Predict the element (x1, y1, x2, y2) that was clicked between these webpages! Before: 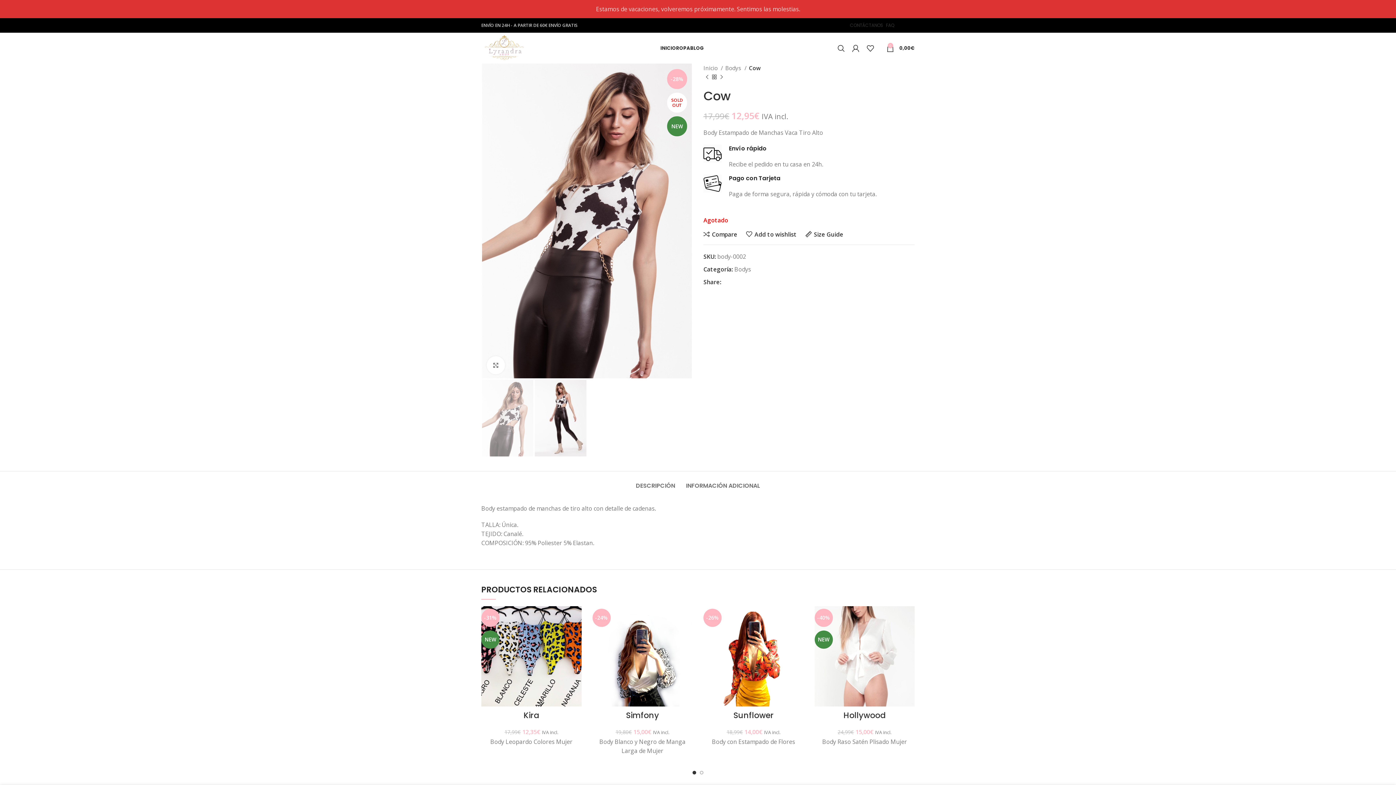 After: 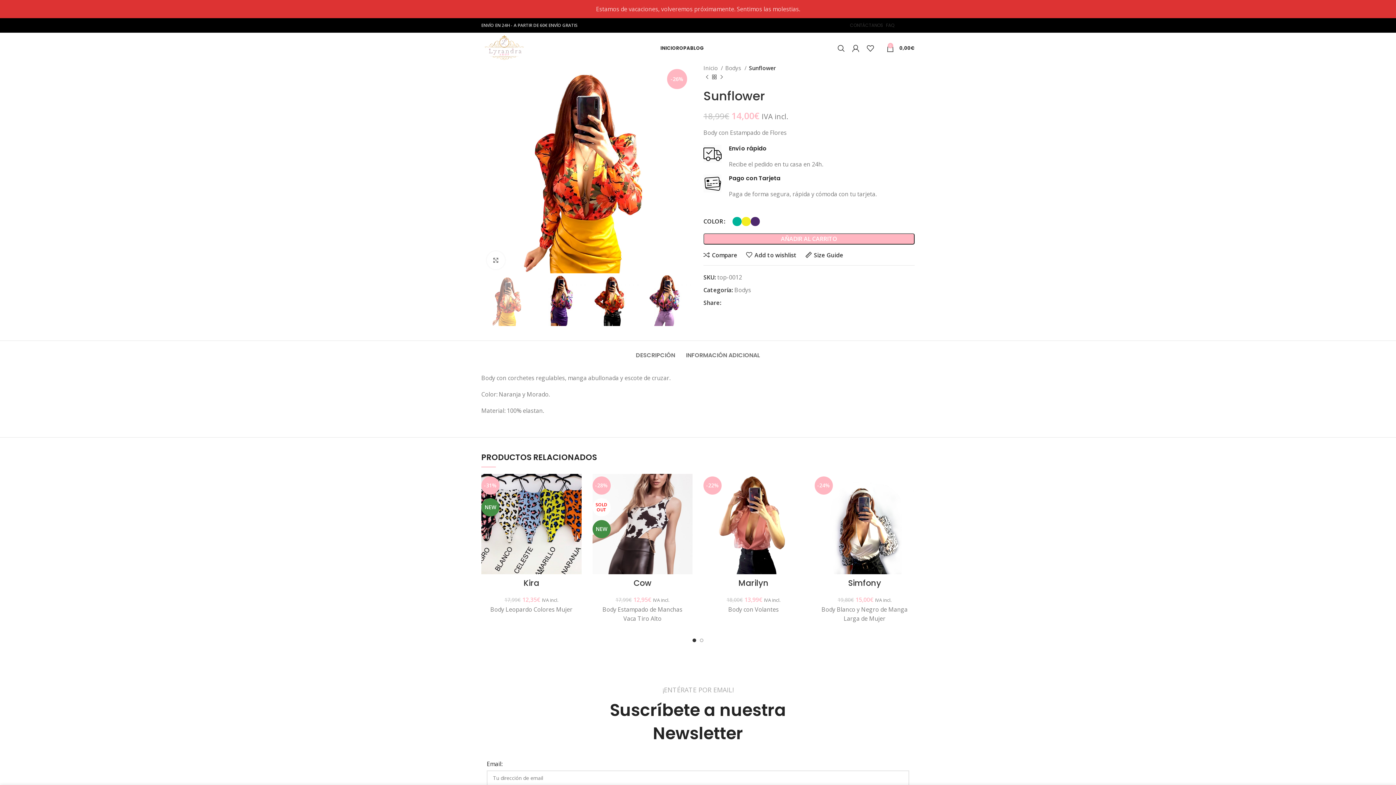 Action: bbox: (789, 626, 807, 643) label: Elige las opciones para “Sunflower”